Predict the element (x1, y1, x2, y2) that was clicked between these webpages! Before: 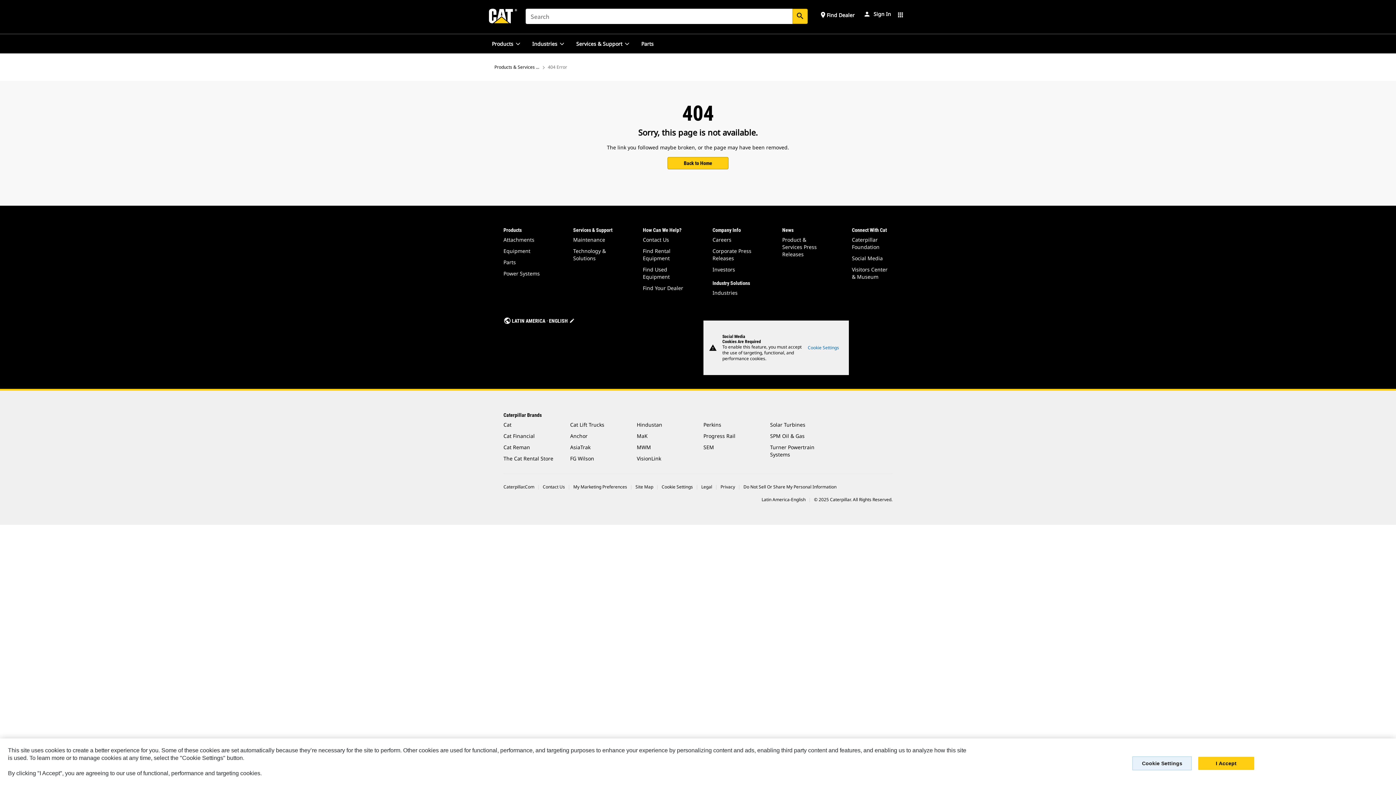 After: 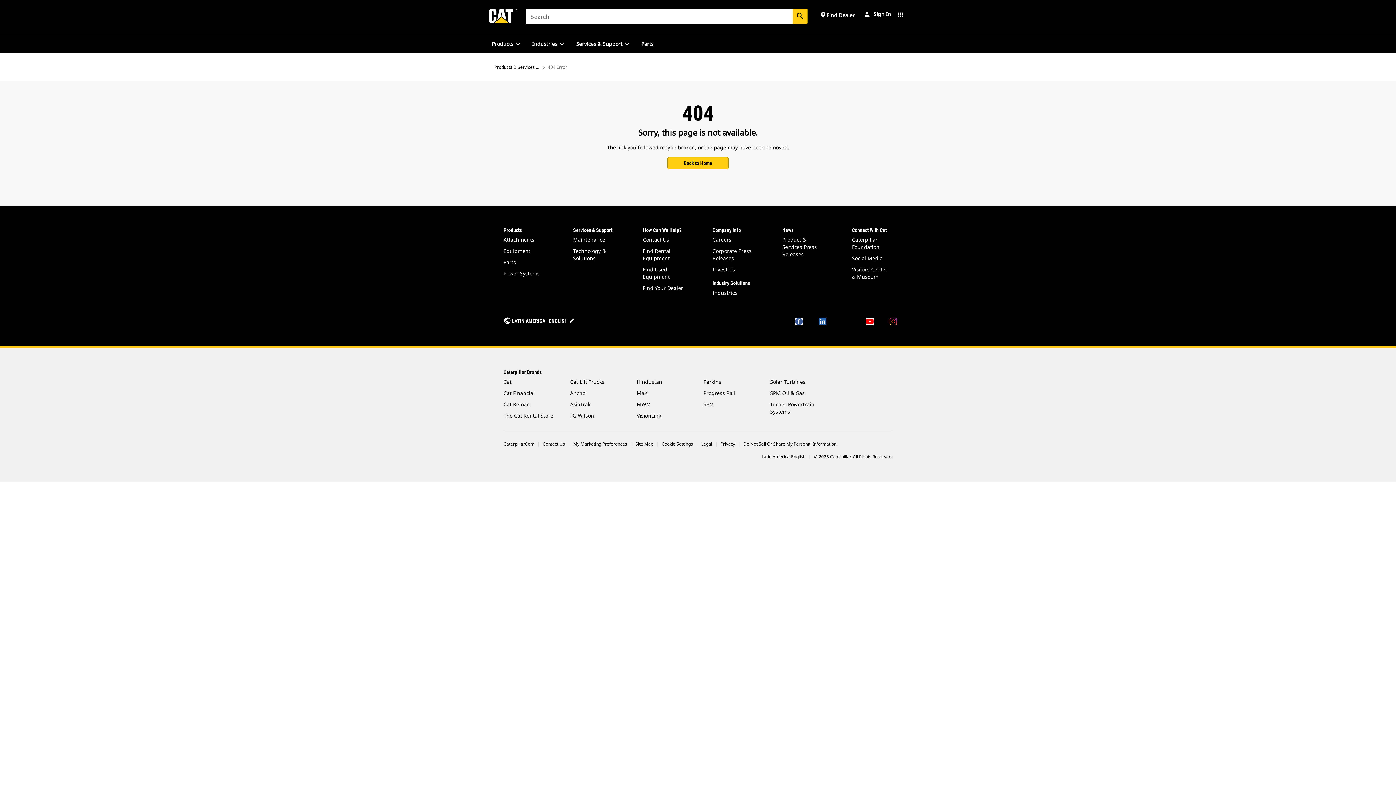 Action: label: I Accept bbox: (1198, 757, 1254, 770)